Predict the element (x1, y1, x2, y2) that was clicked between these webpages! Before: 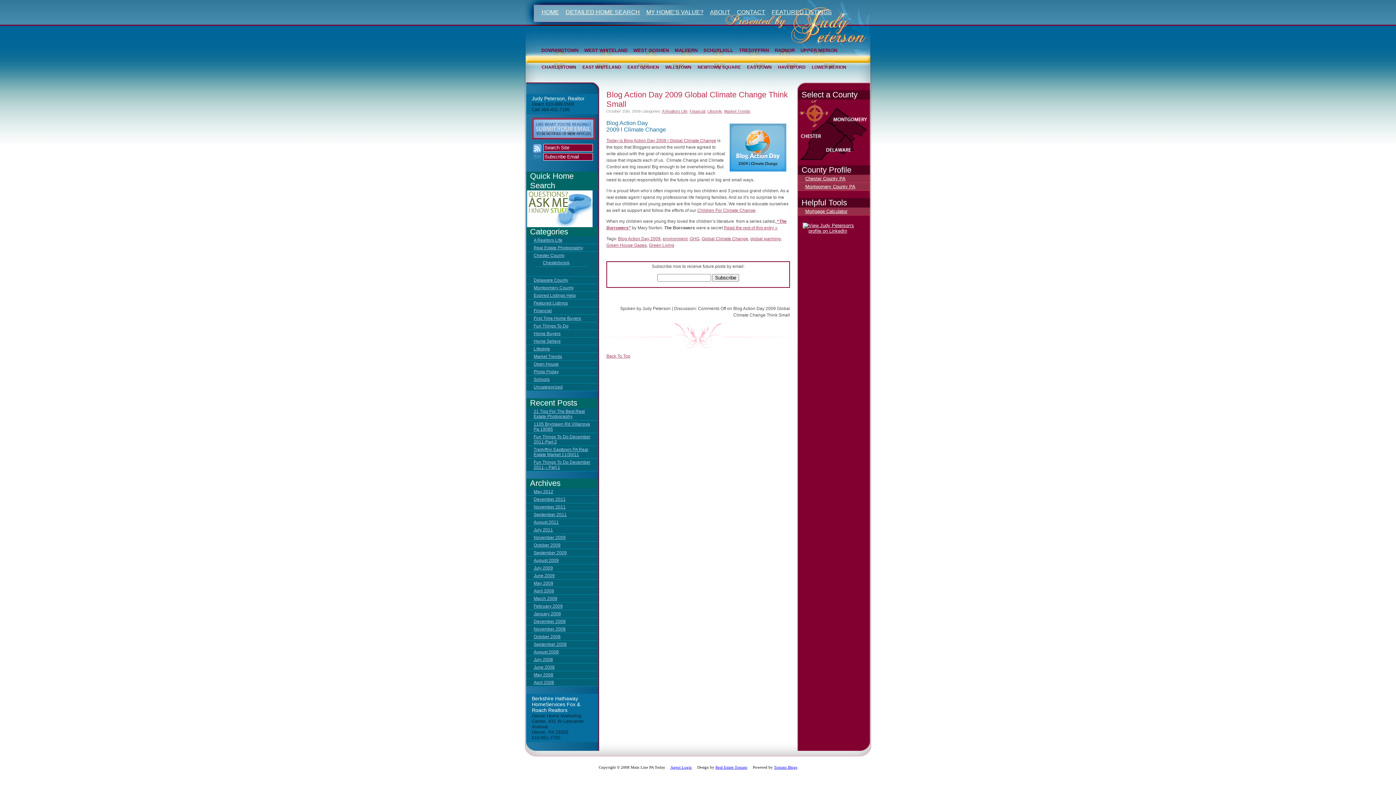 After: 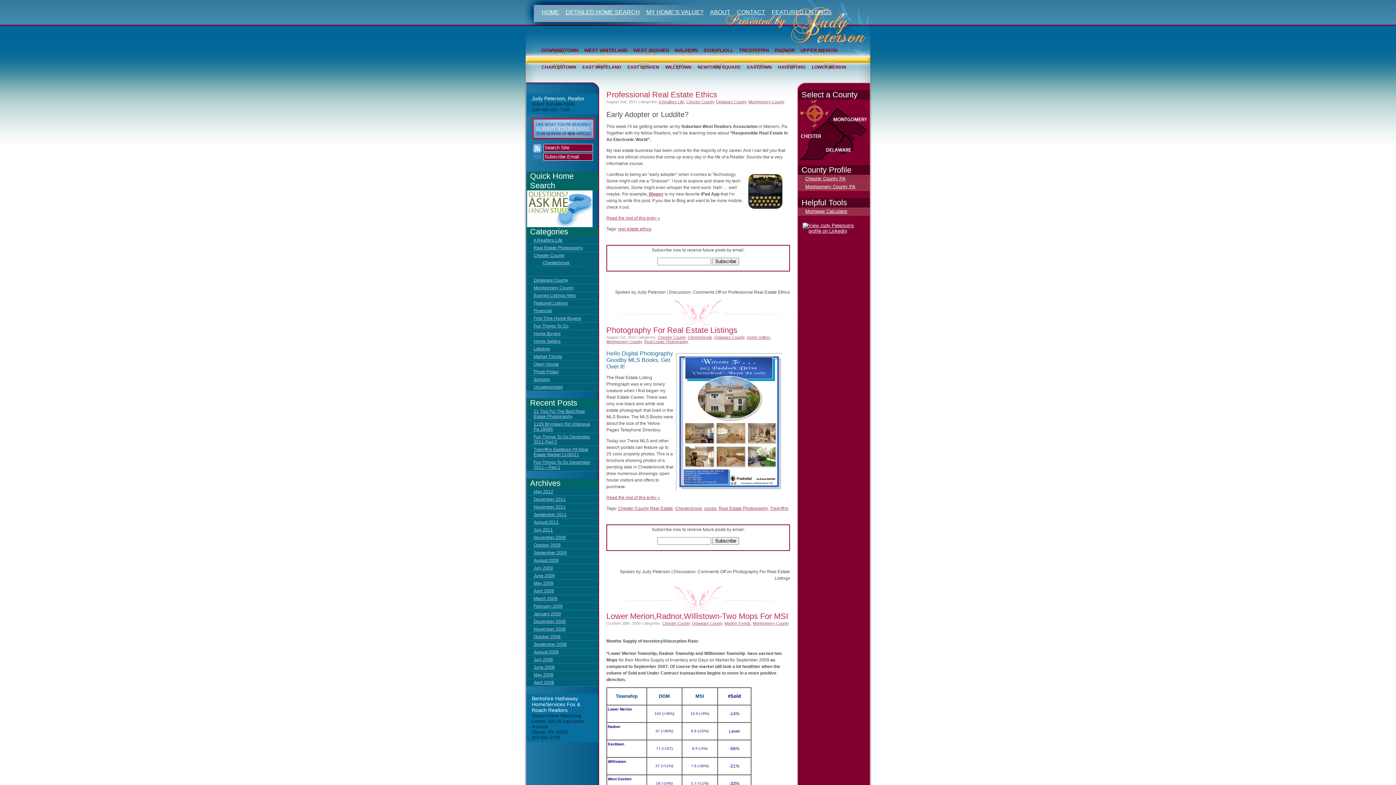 Action: bbox: (526, 276, 598, 284) label: Delaware County